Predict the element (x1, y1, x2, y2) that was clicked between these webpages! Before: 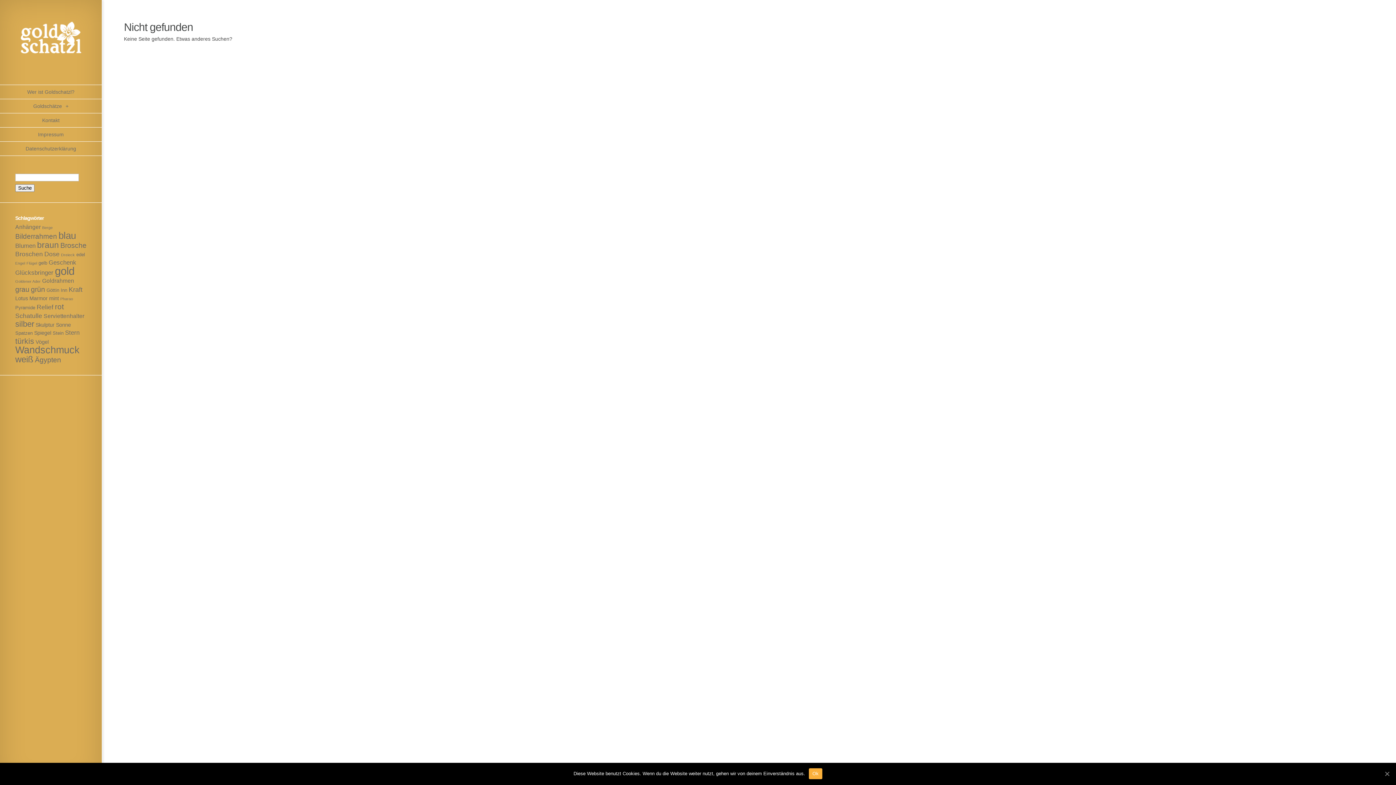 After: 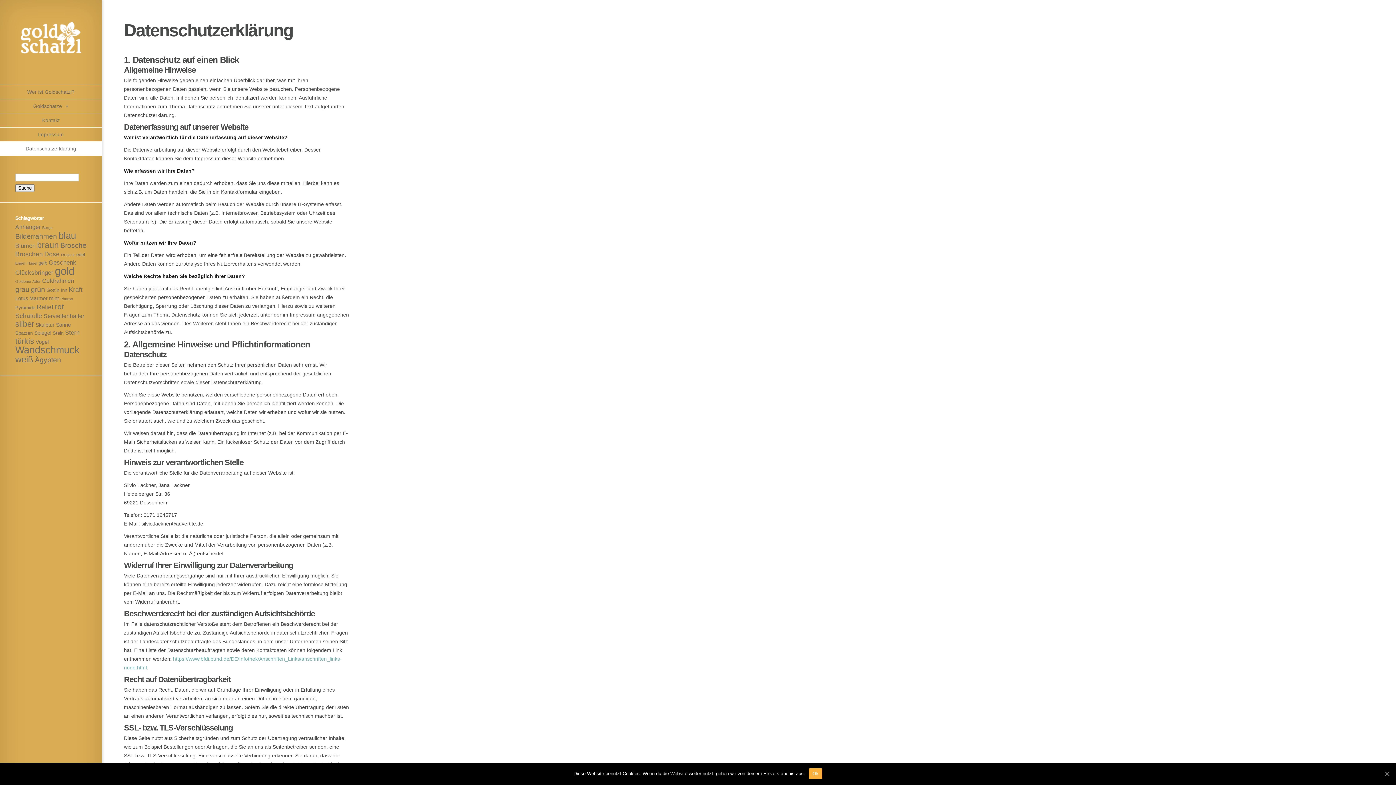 Action: label: Datenschutzerklärung bbox: (0, 141, 101, 156)